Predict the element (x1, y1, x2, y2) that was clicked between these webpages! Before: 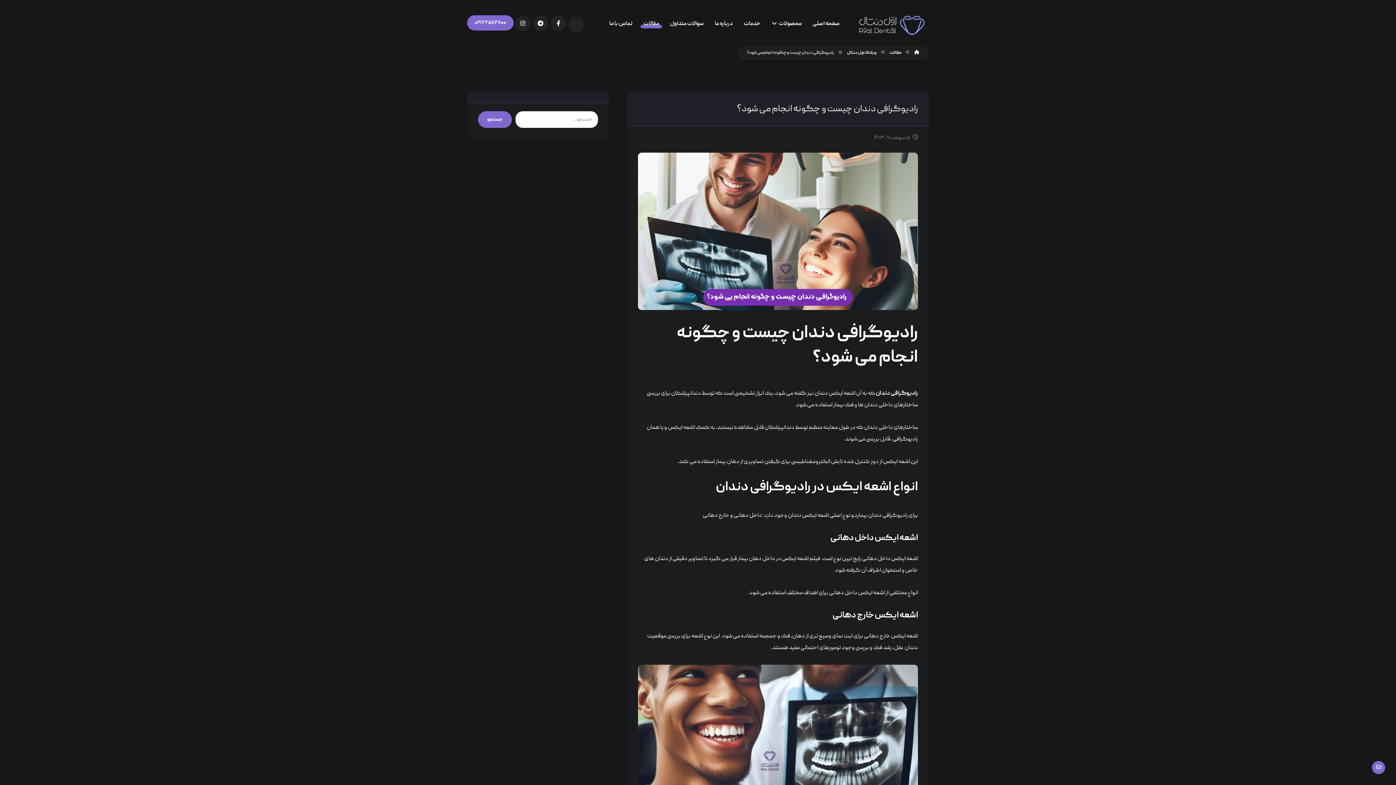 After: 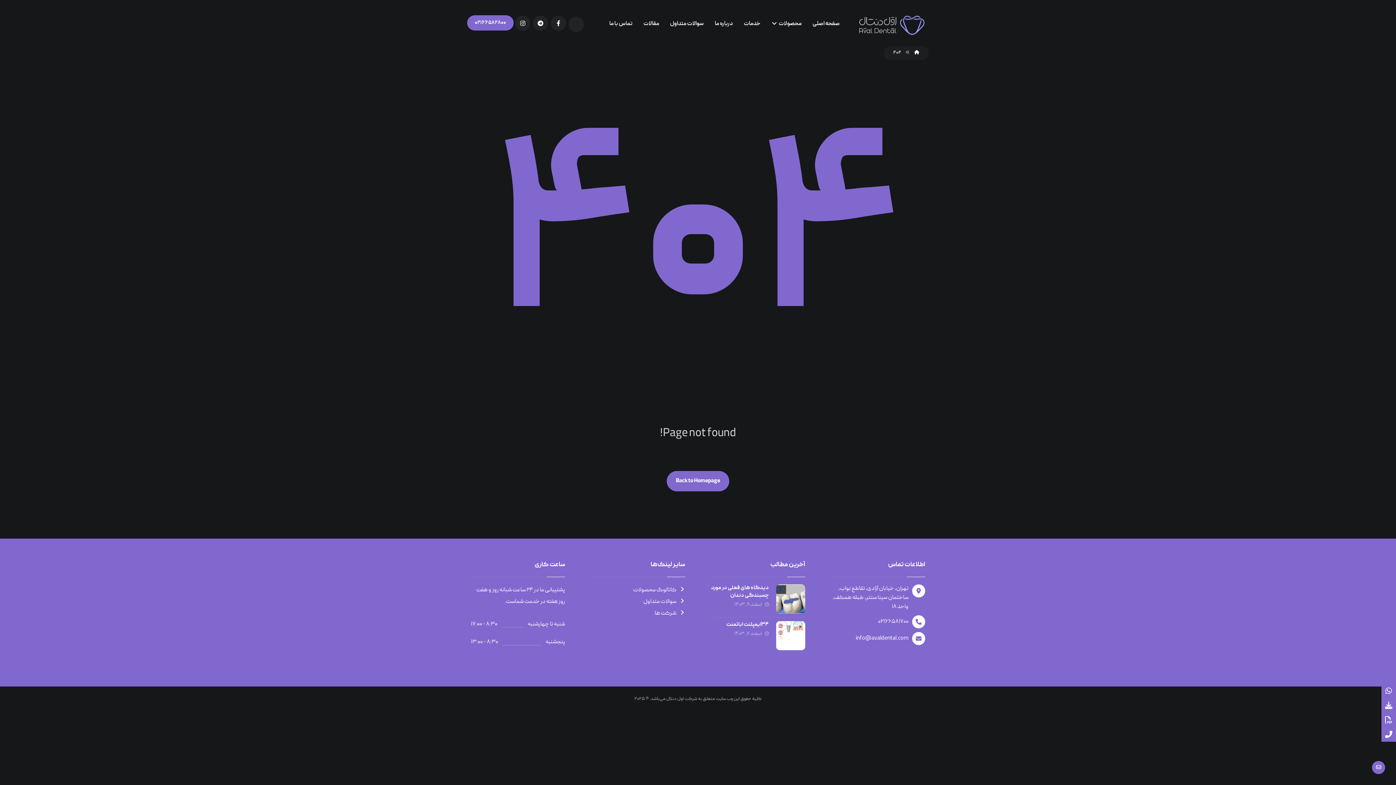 Action: bbox: (890, 389, 918, 397) label: رادیوگرافی